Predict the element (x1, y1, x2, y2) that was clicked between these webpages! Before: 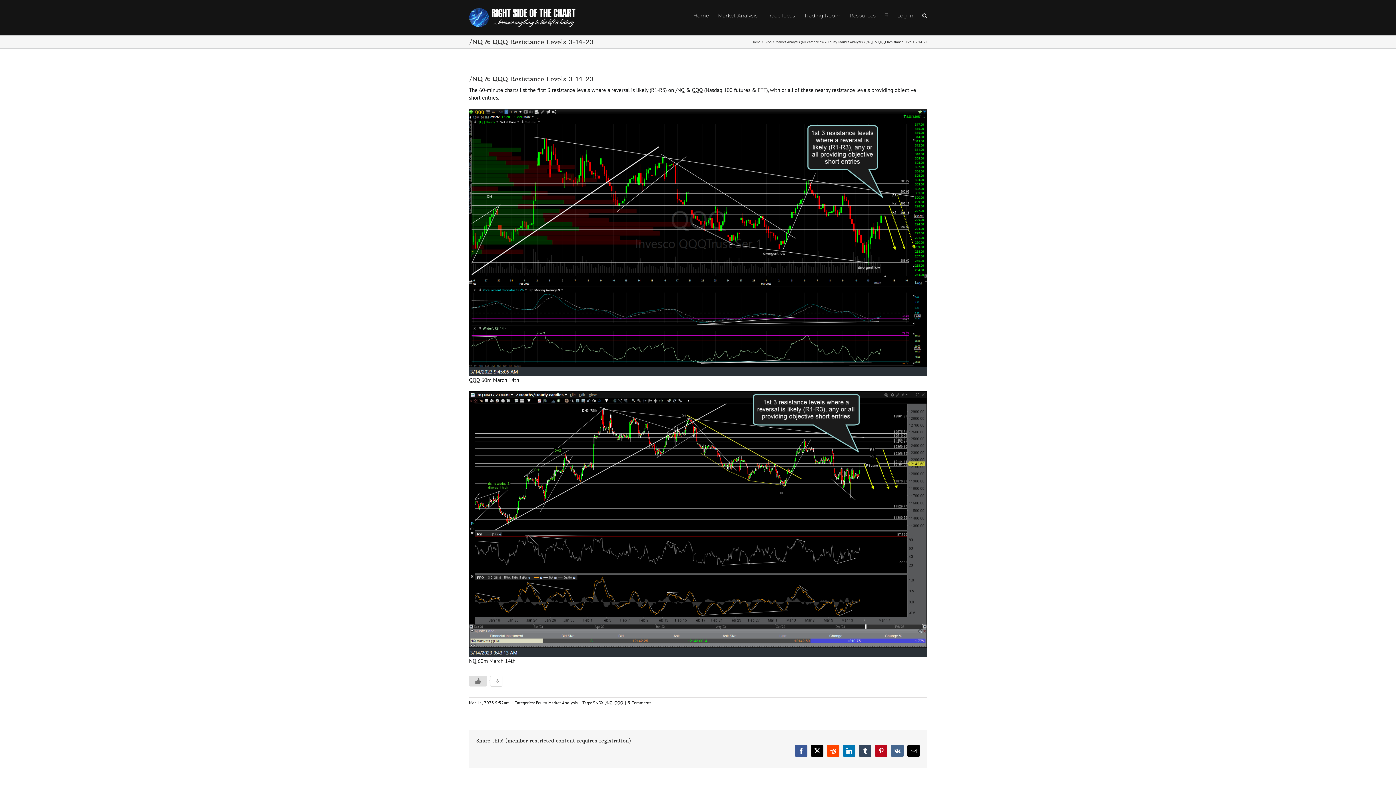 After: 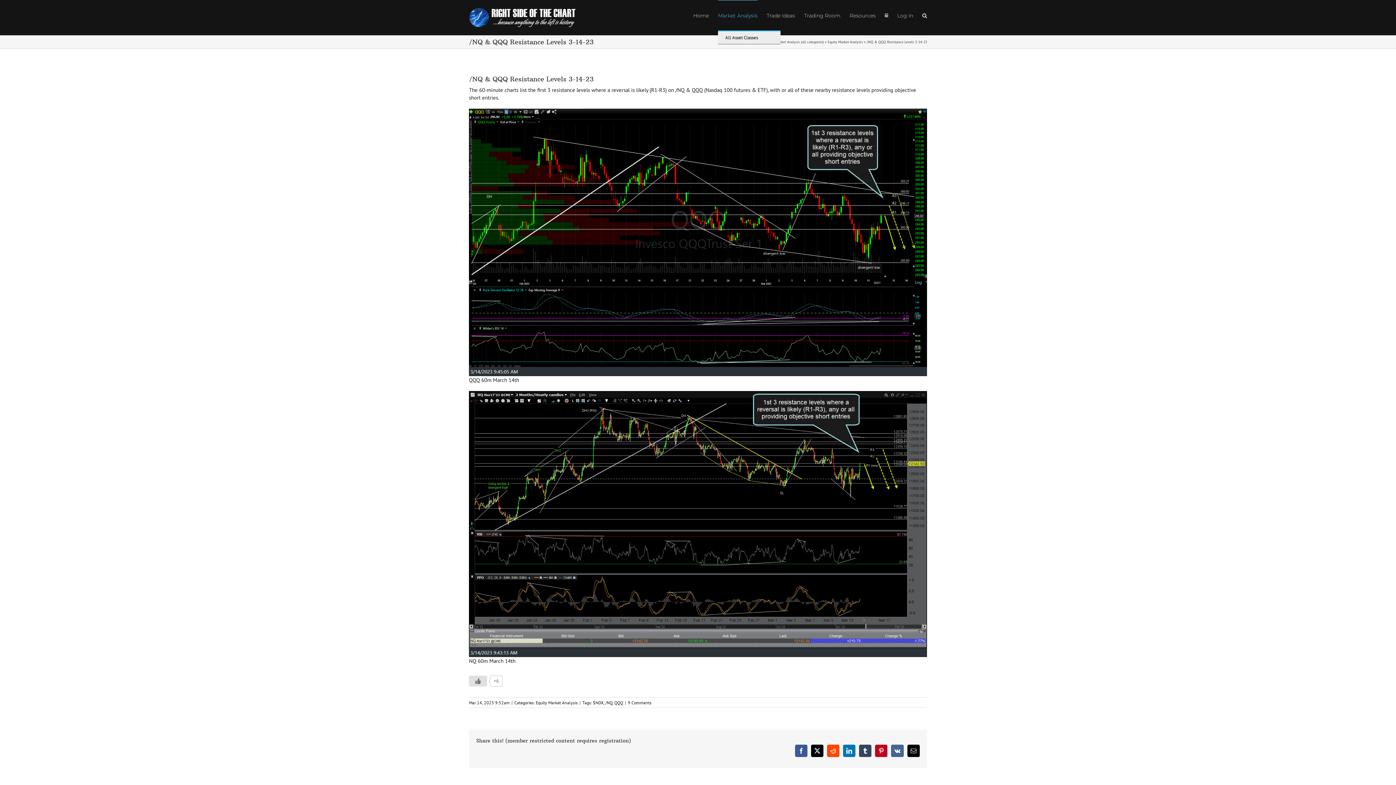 Action: bbox: (718, 0, 757, 30) label: Market Analysis